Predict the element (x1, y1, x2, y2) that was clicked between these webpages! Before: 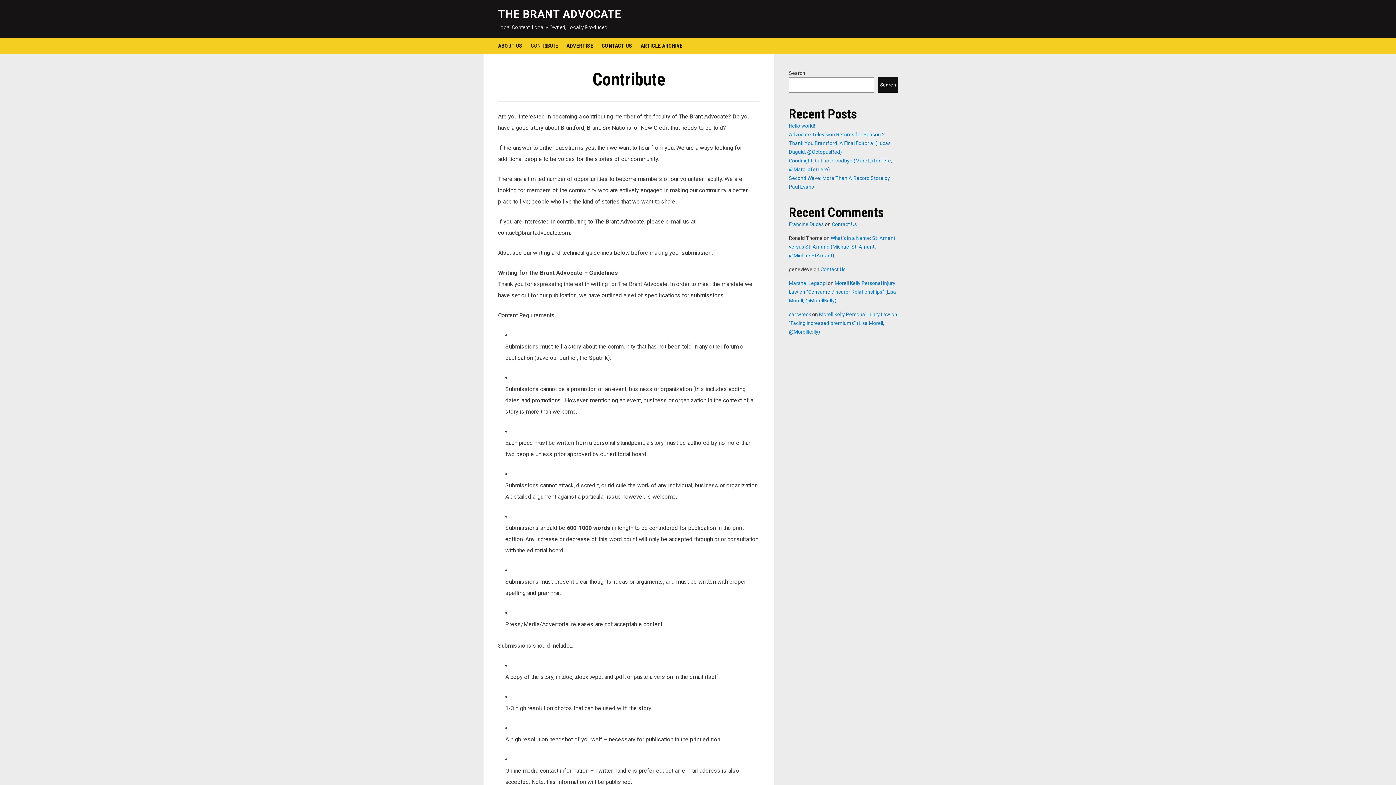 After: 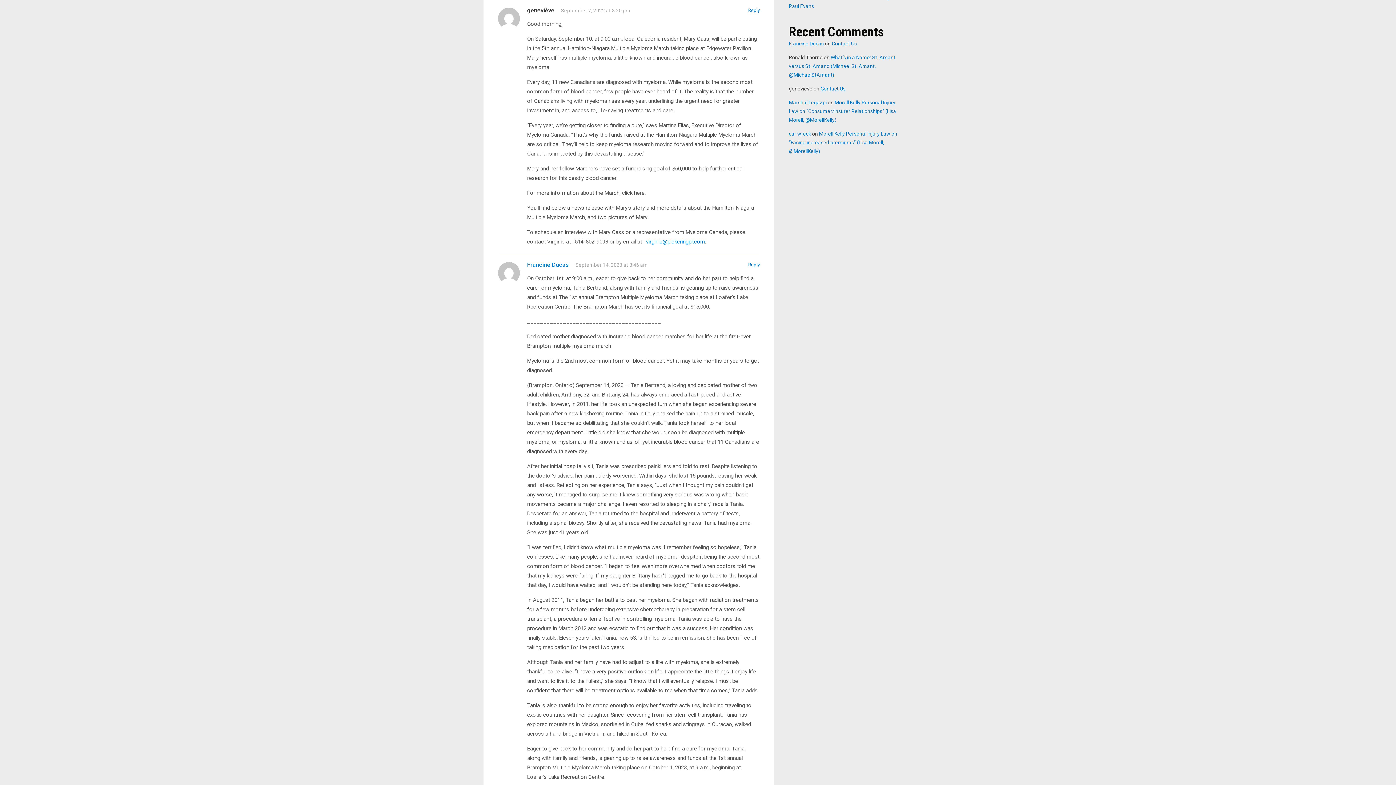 Action: bbox: (820, 266, 845, 272) label: Contact Us